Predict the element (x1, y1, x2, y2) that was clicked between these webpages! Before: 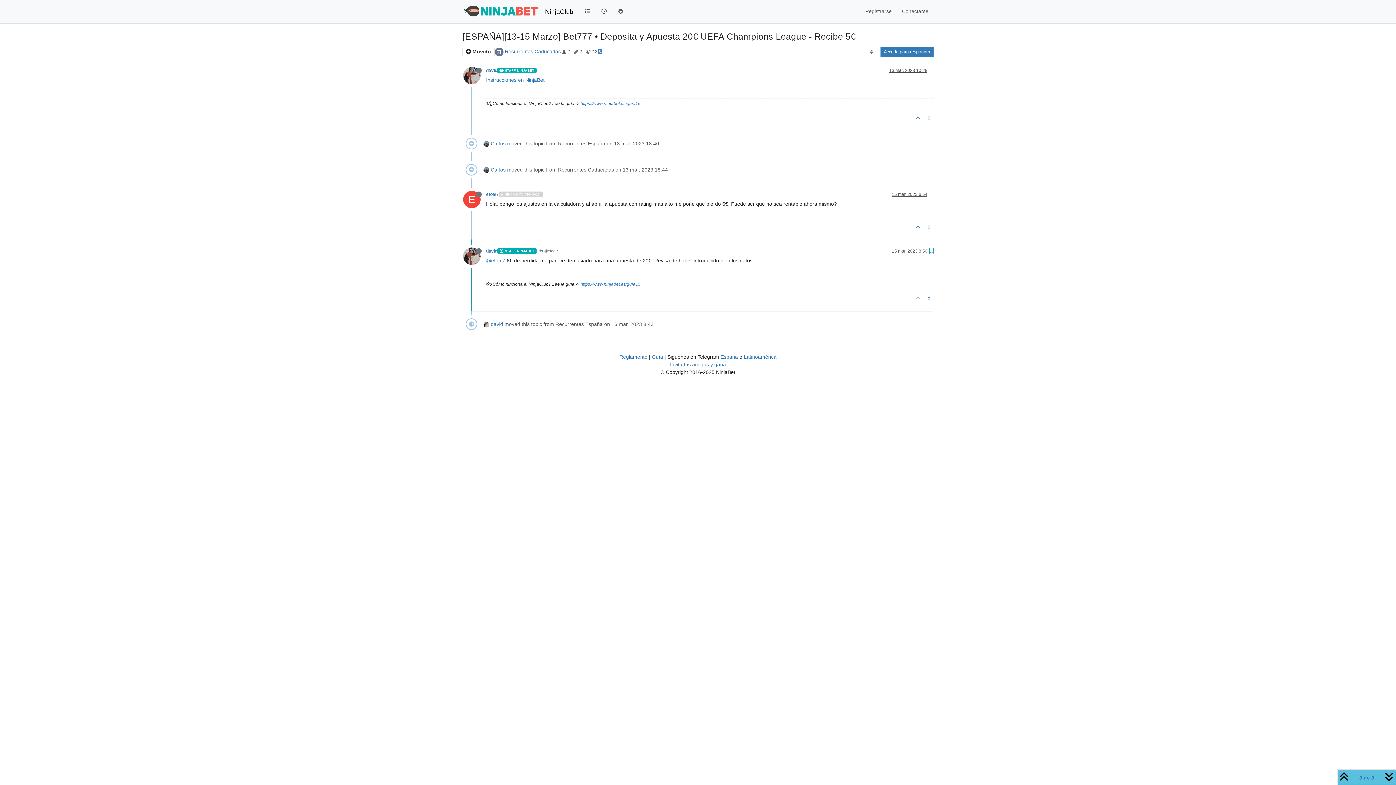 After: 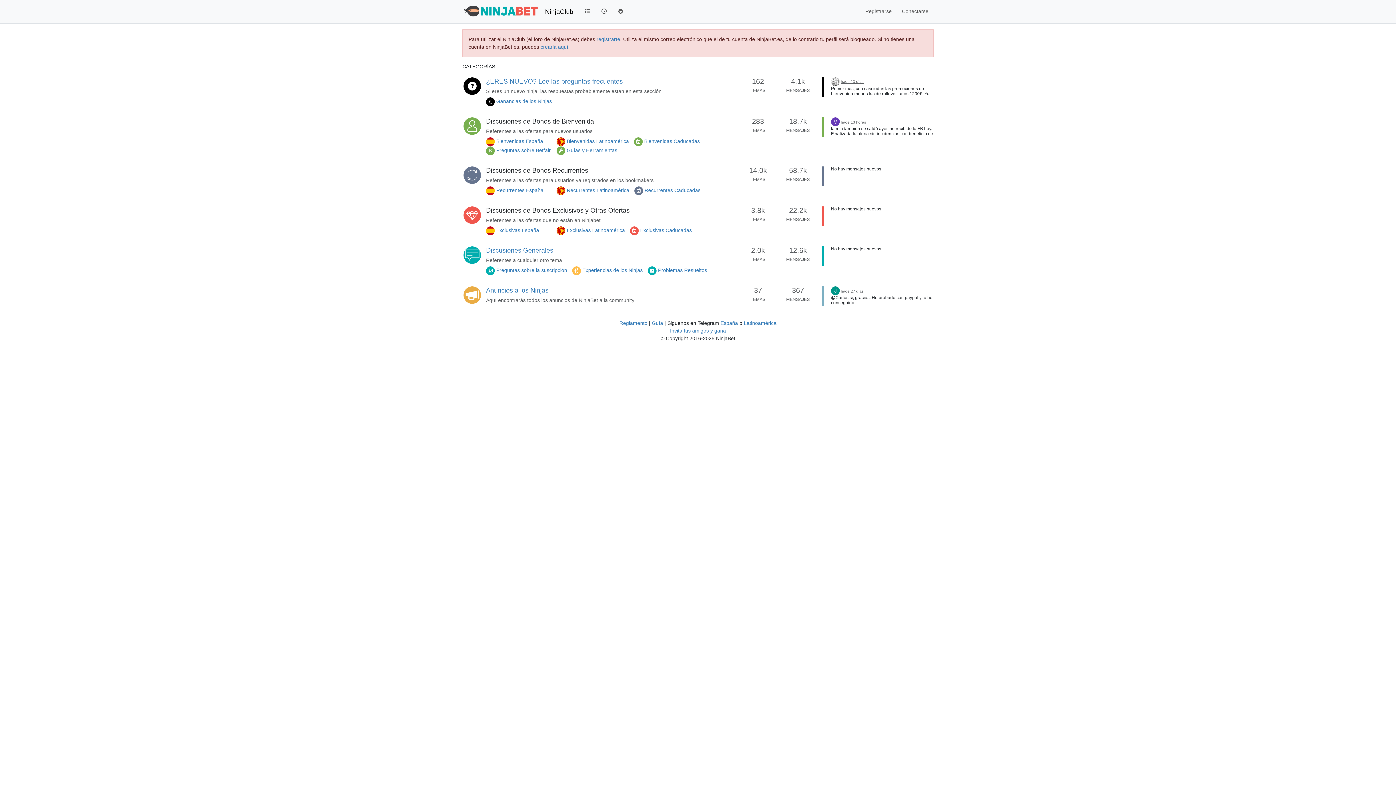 Action: bbox: (545, 4, 573, 18) label: NinjaClub